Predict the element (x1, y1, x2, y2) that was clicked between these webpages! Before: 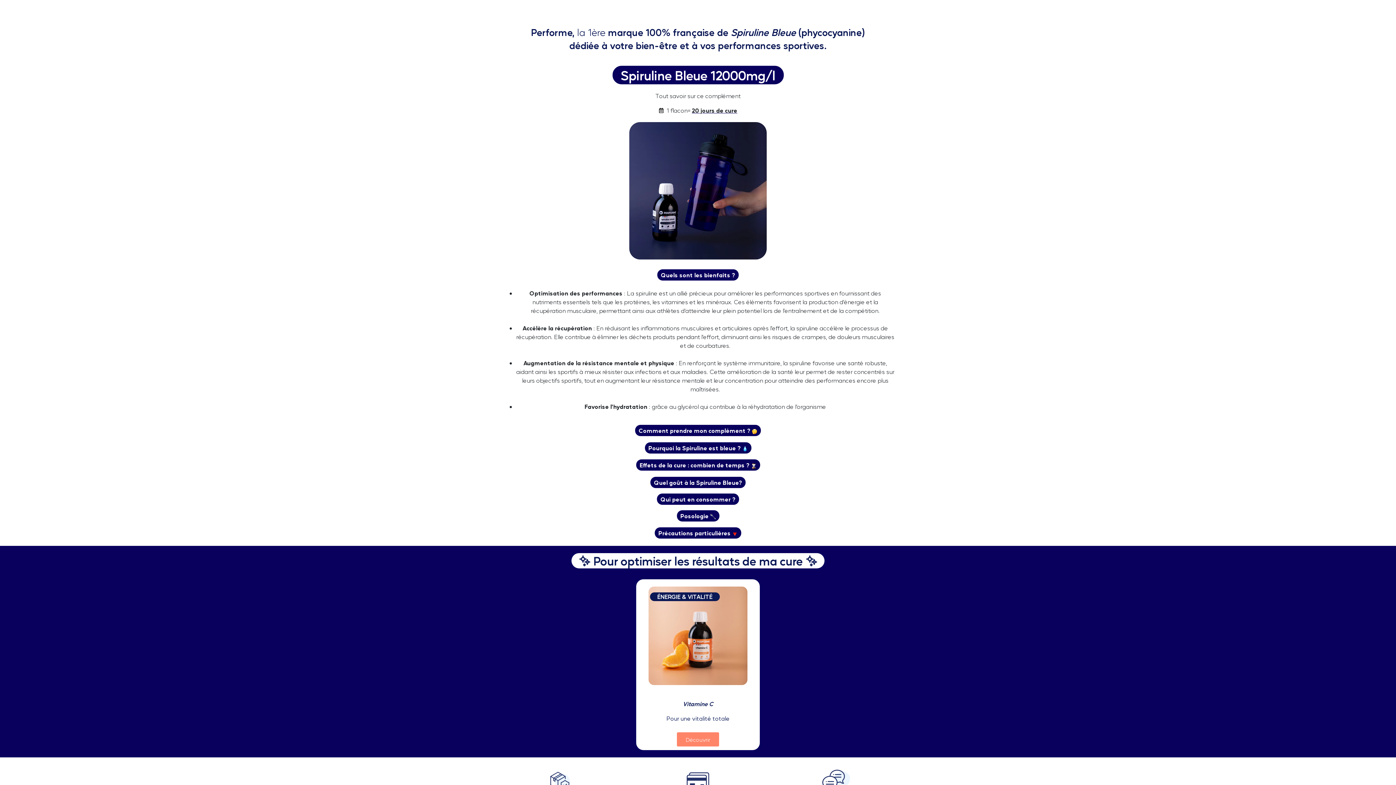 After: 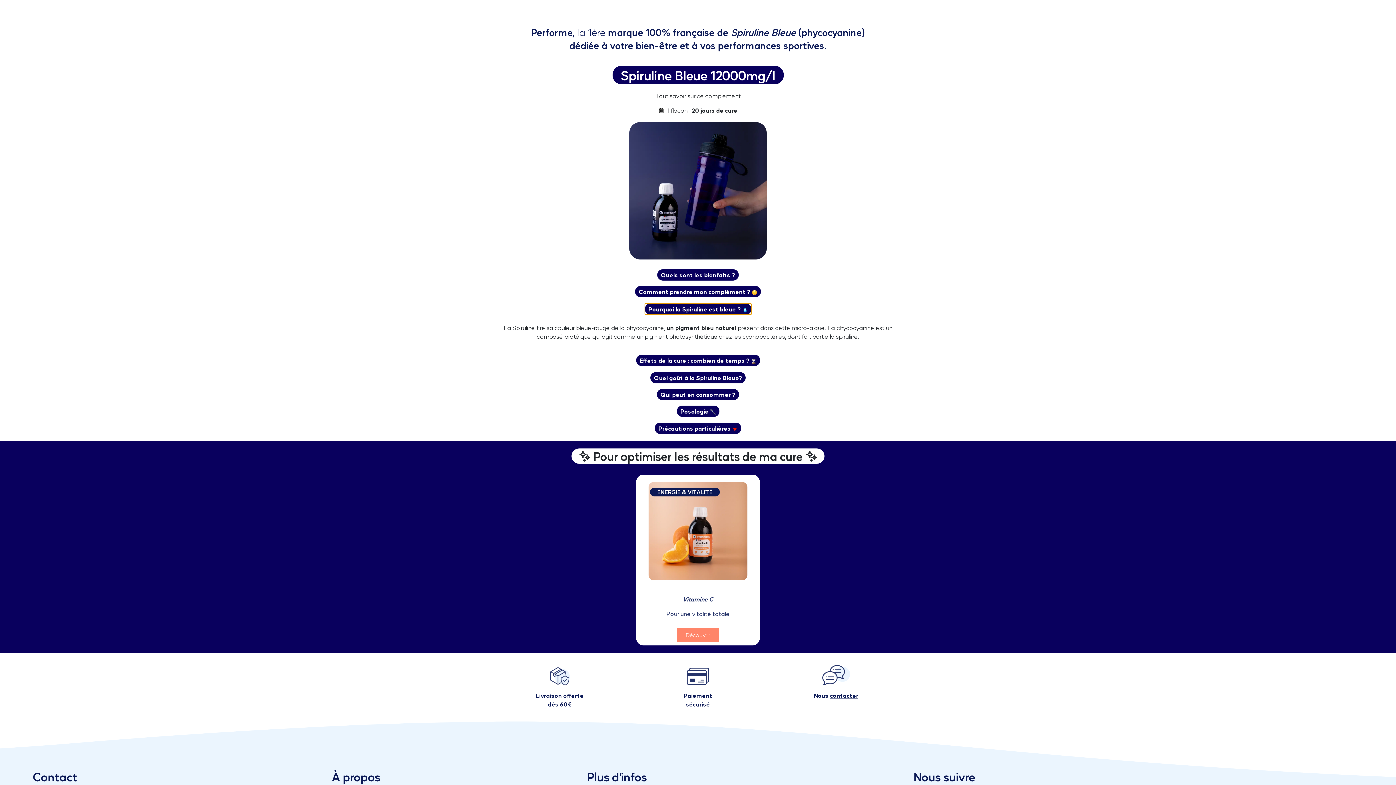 Action: bbox: (644, 442, 751, 453) label: Pourquoi la Spiruline est bleue ? 